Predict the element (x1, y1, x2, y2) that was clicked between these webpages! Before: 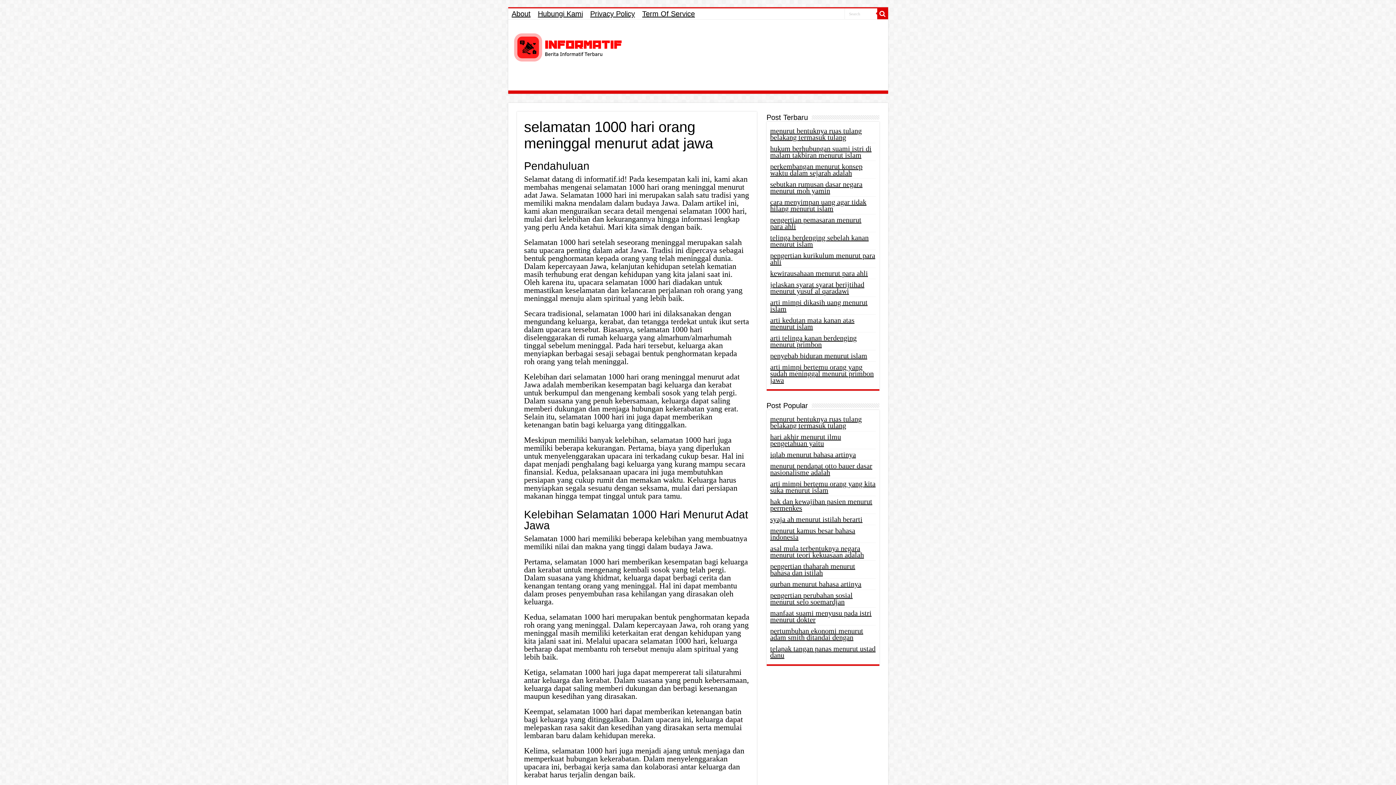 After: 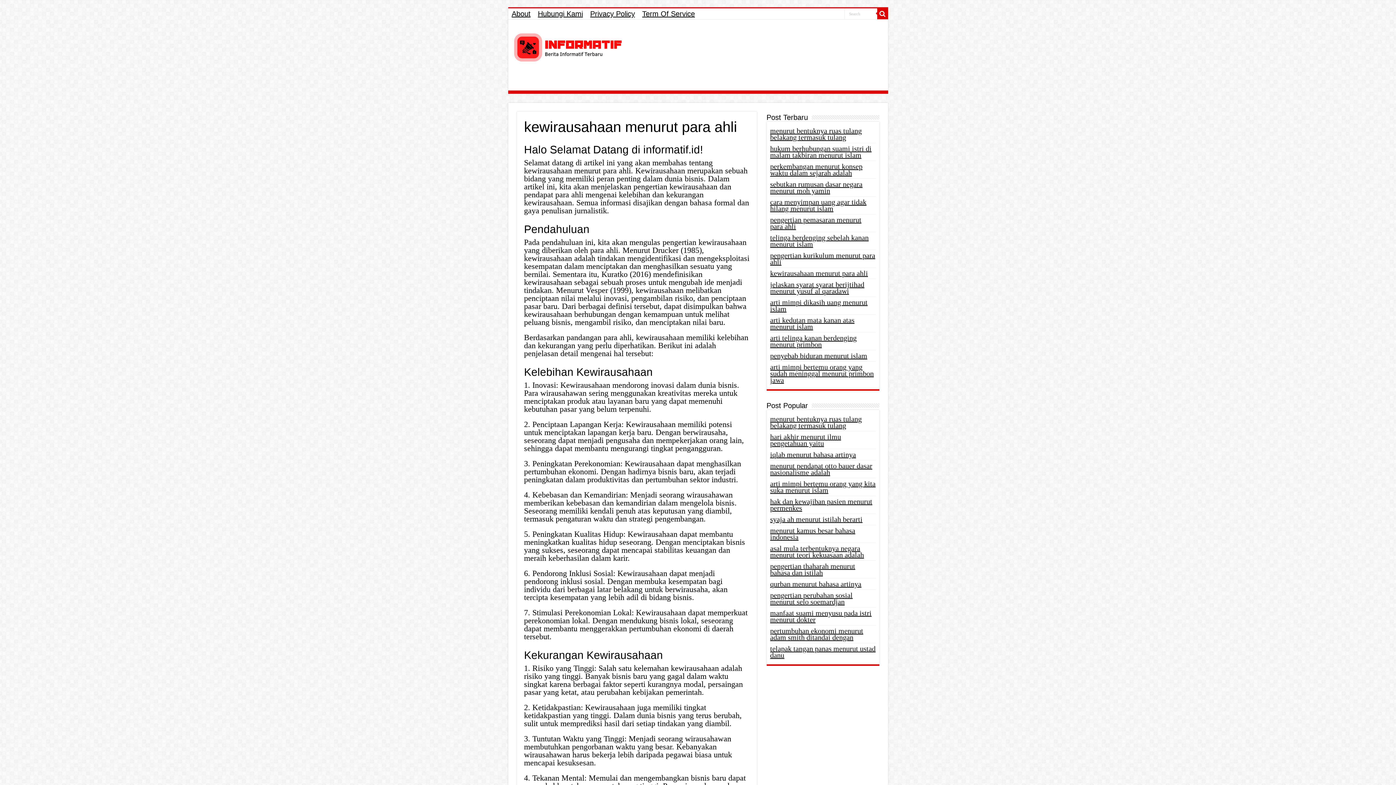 Action: label: kewirausahaan menurut para ahli bbox: (770, 269, 868, 277)